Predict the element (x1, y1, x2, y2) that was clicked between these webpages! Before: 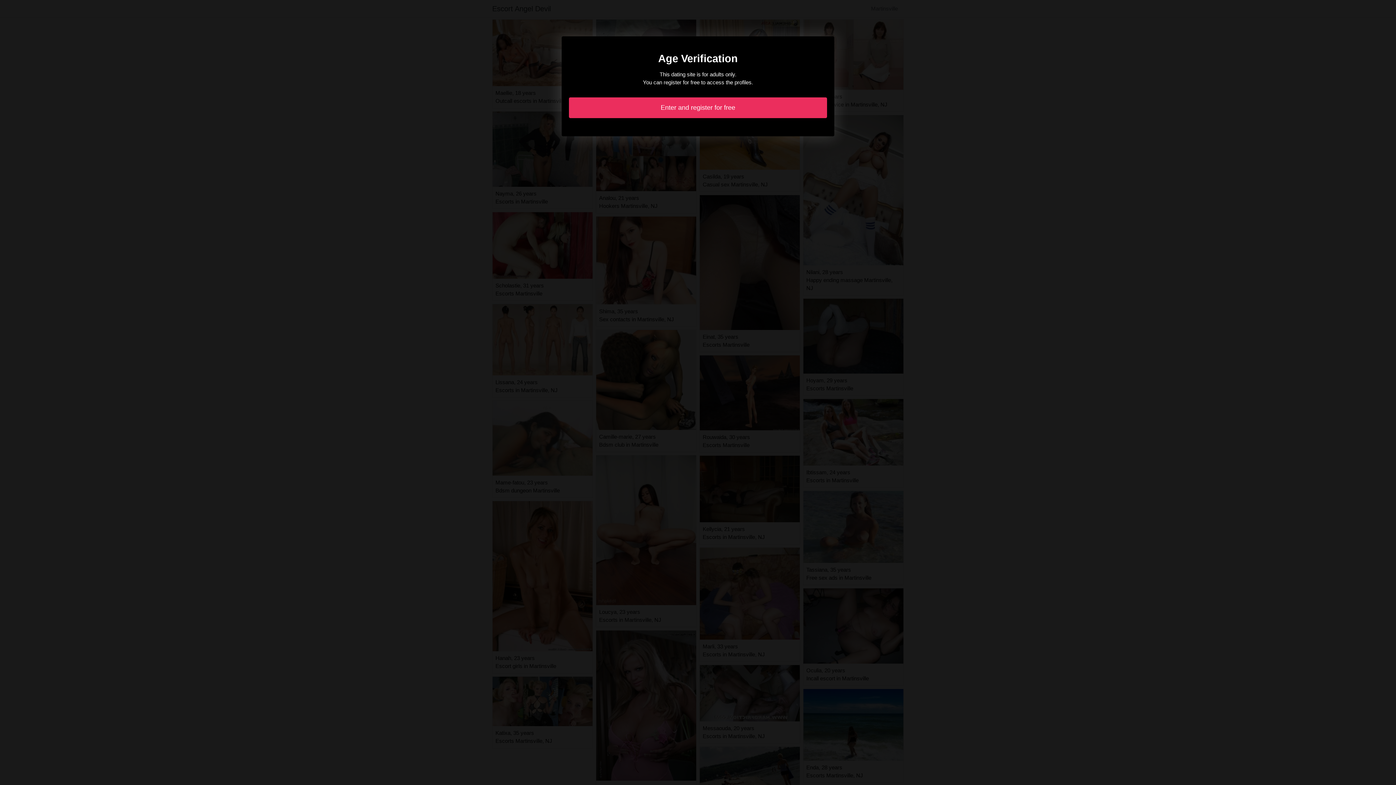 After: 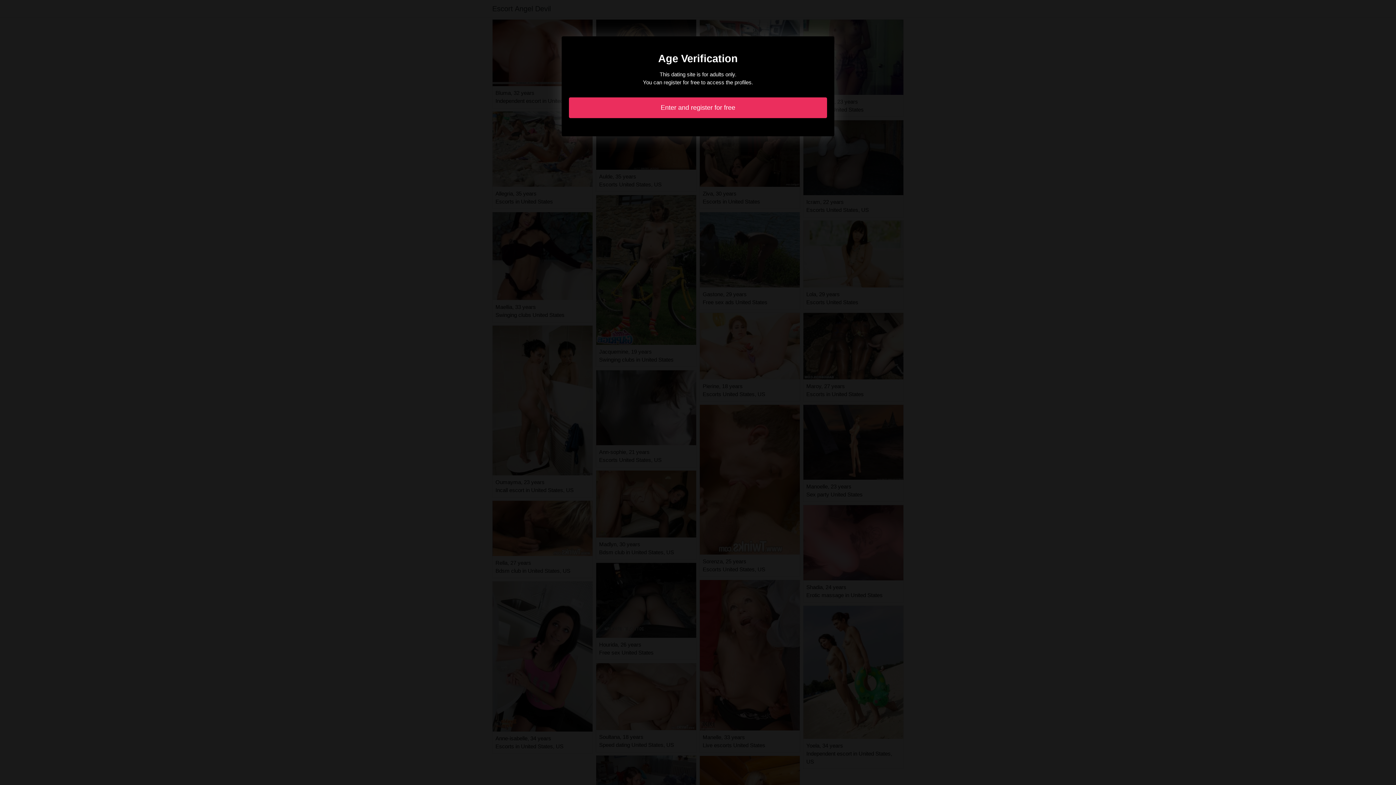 Action: bbox: (569, 97, 827, 118) label: Enter and register for free